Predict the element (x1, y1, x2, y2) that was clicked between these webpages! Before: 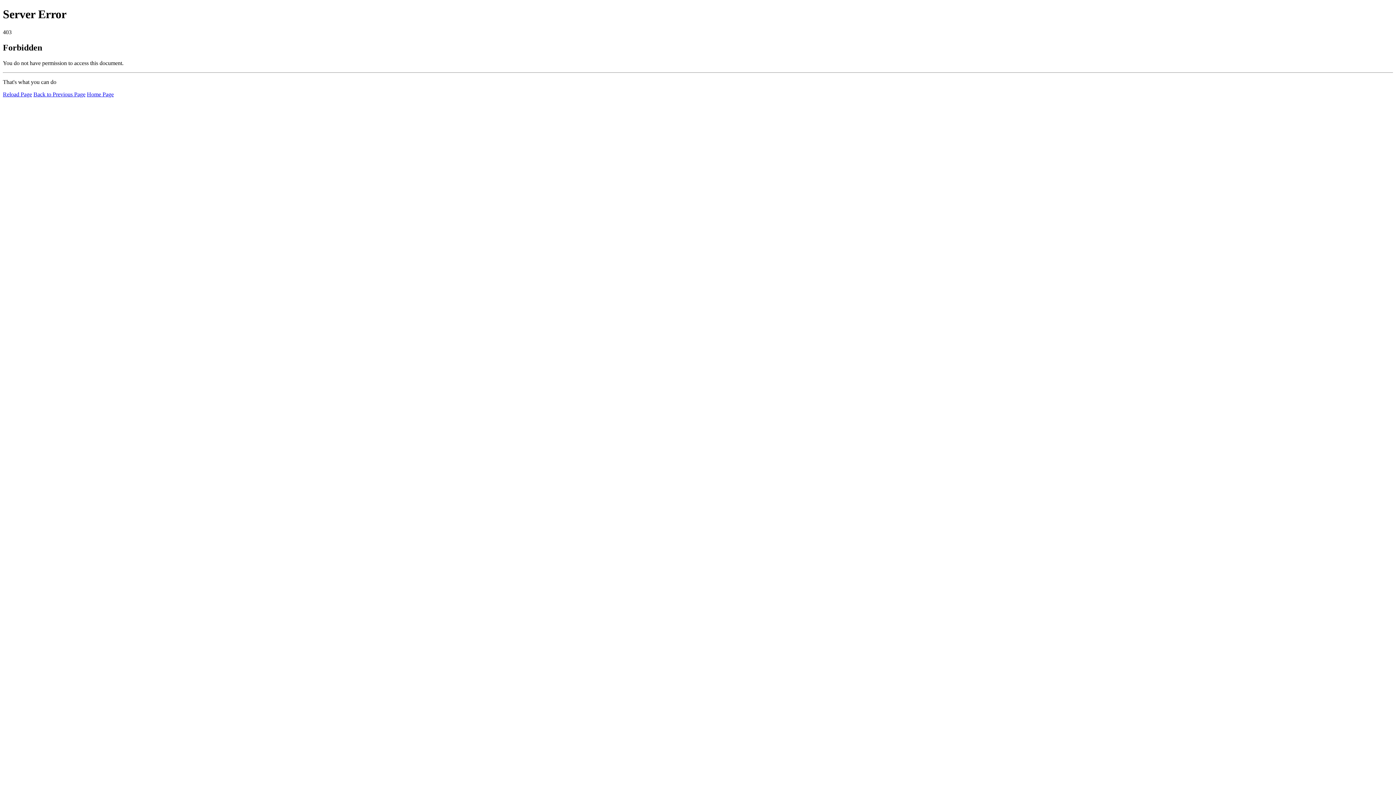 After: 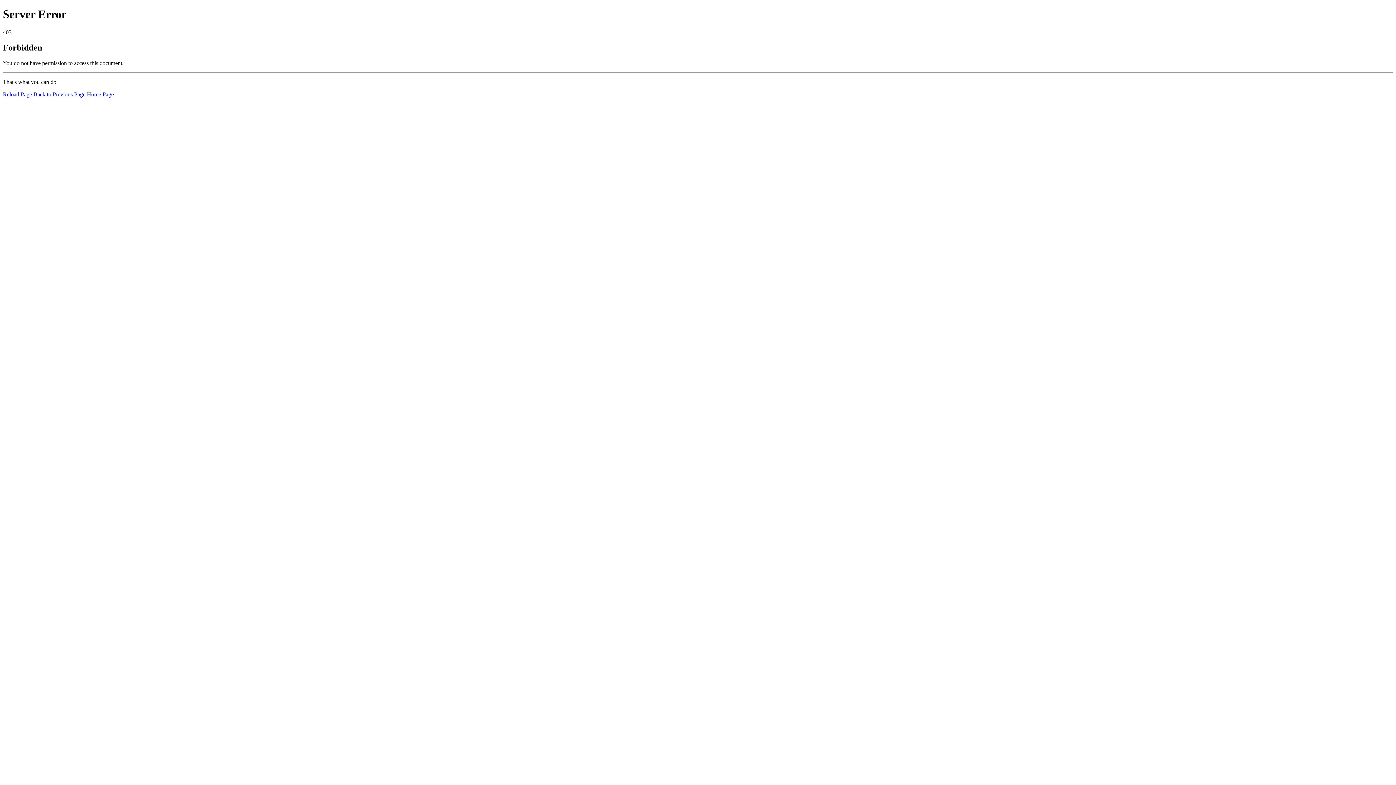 Action: bbox: (2, 91, 32, 97) label: Reload Page